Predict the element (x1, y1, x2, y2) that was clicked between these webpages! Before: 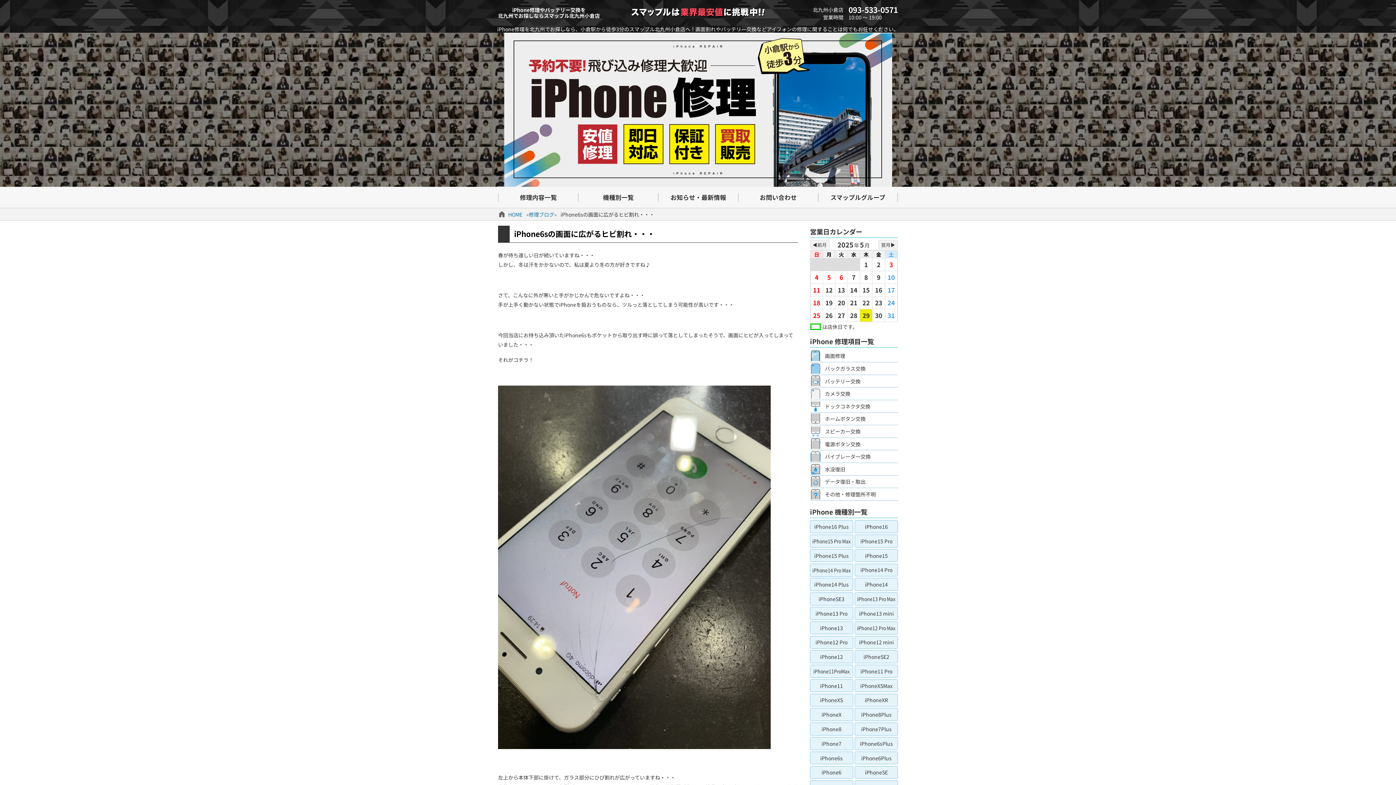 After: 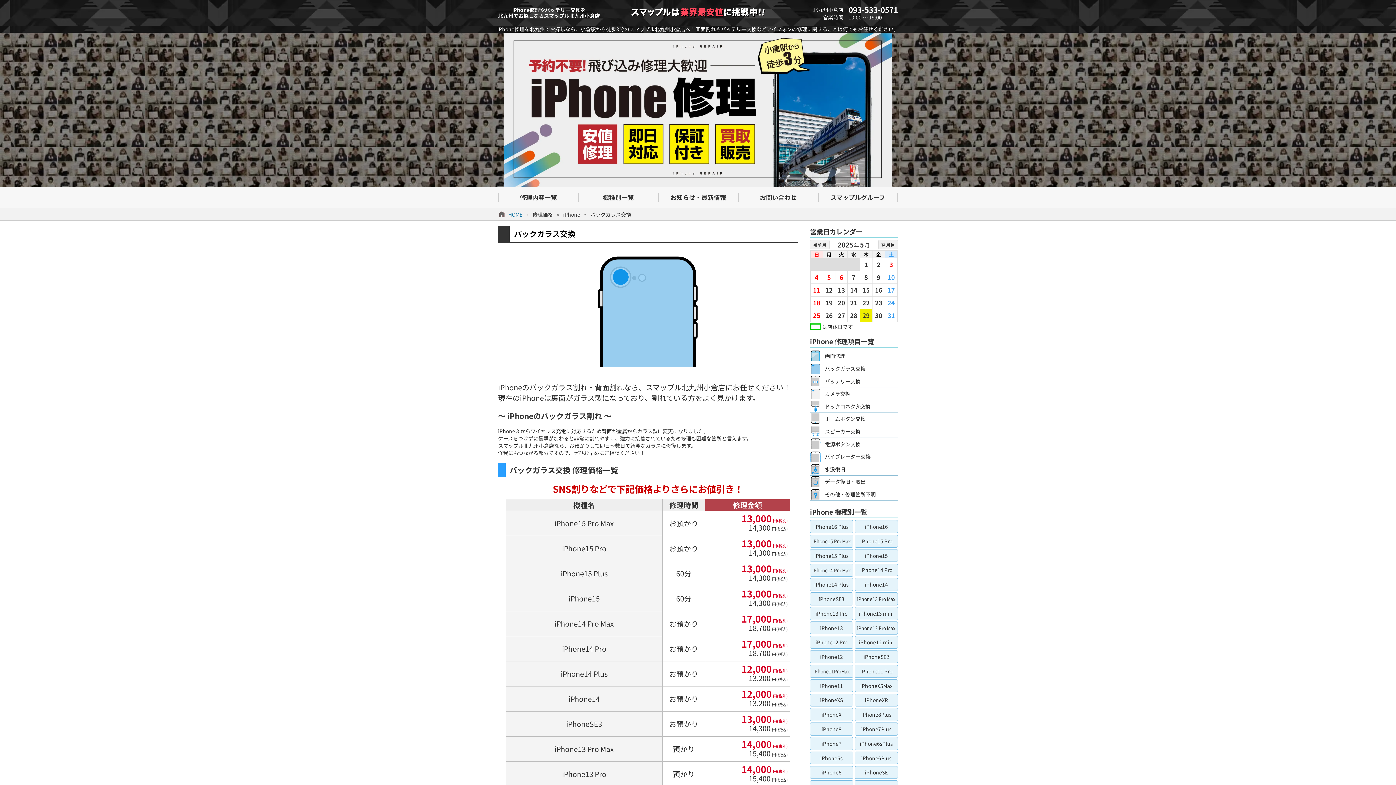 Action: bbox: (825, 362, 898, 374) label: バックガラス交換